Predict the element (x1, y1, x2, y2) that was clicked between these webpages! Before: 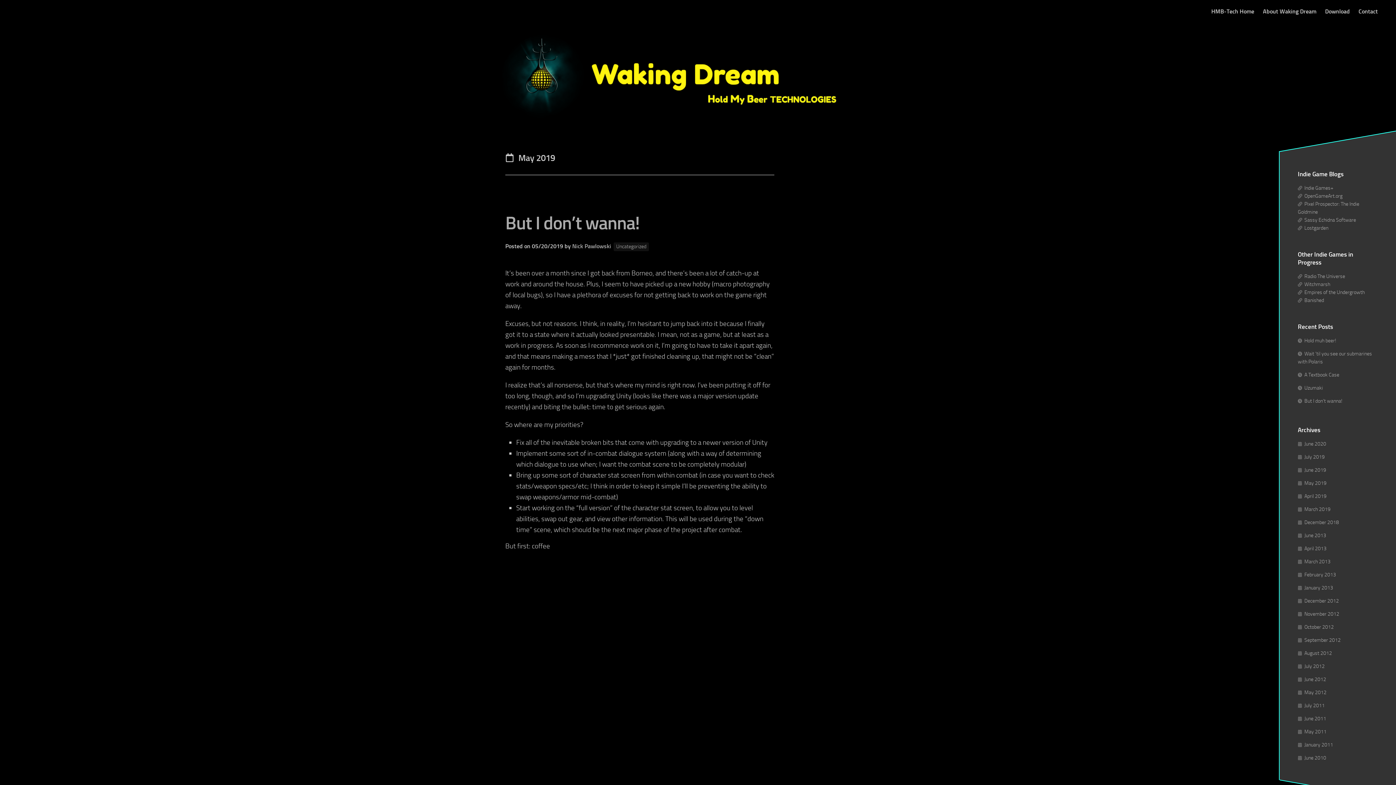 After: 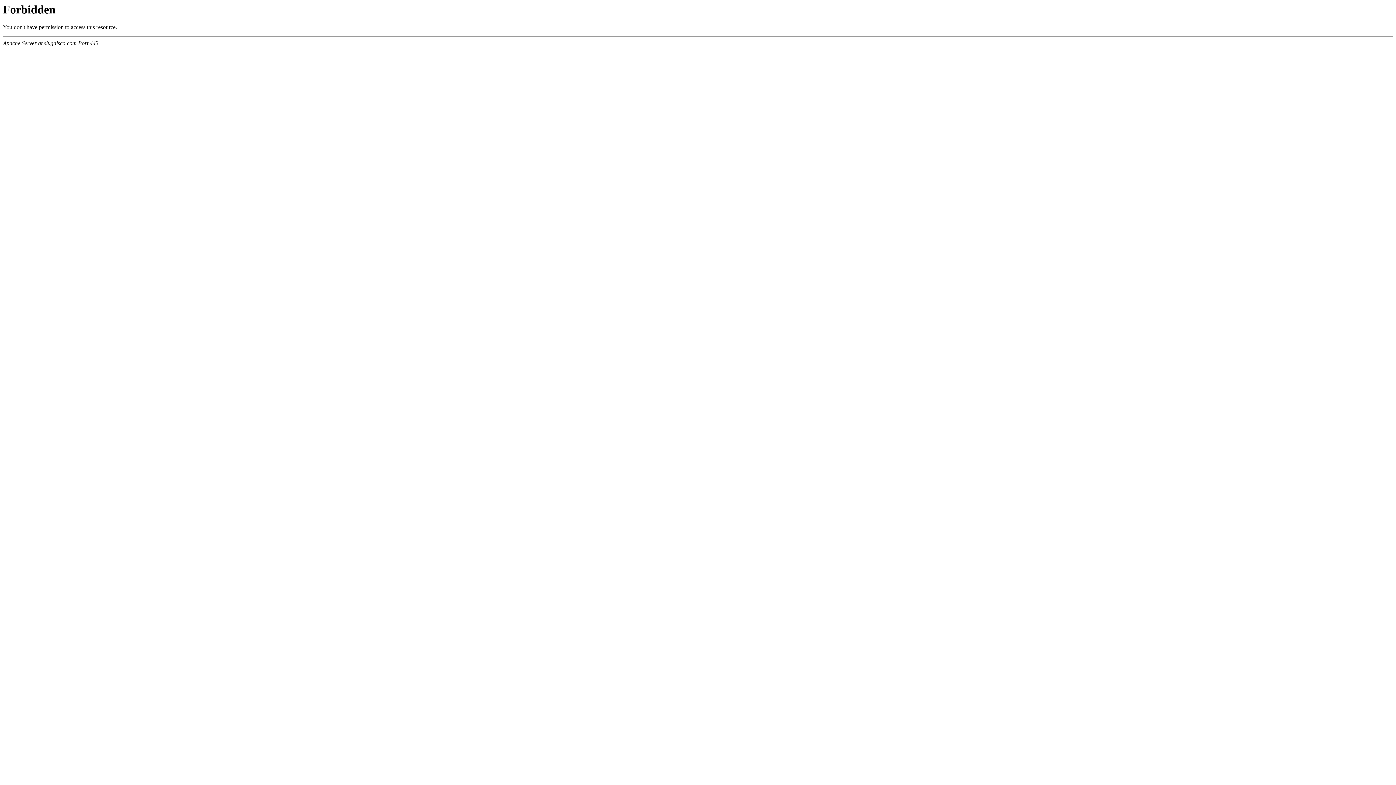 Action: bbox: (1298, 289, 1365, 295) label: Empires of the Undergrowth